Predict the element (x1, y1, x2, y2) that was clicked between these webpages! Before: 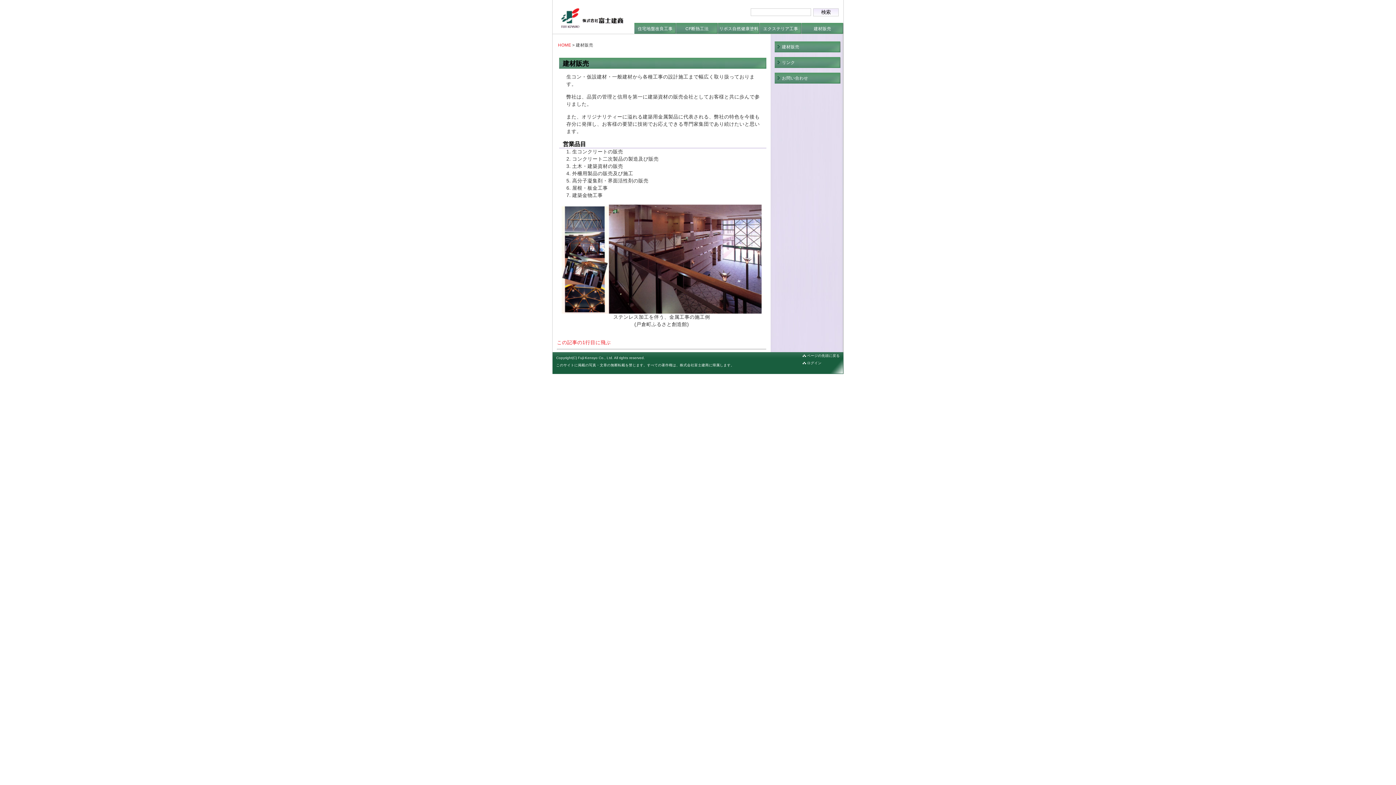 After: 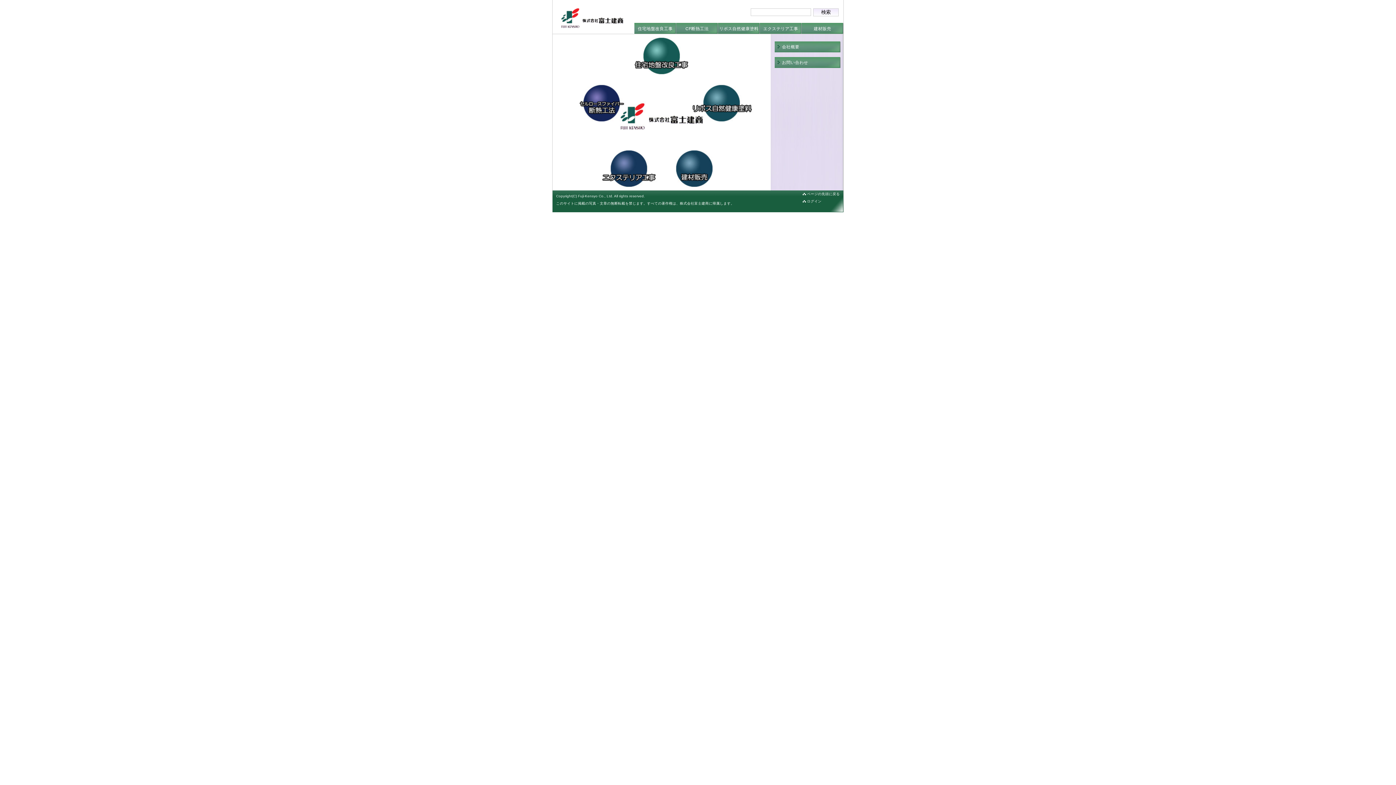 Action: bbox: (558, 42, 571, 47) label: HOME